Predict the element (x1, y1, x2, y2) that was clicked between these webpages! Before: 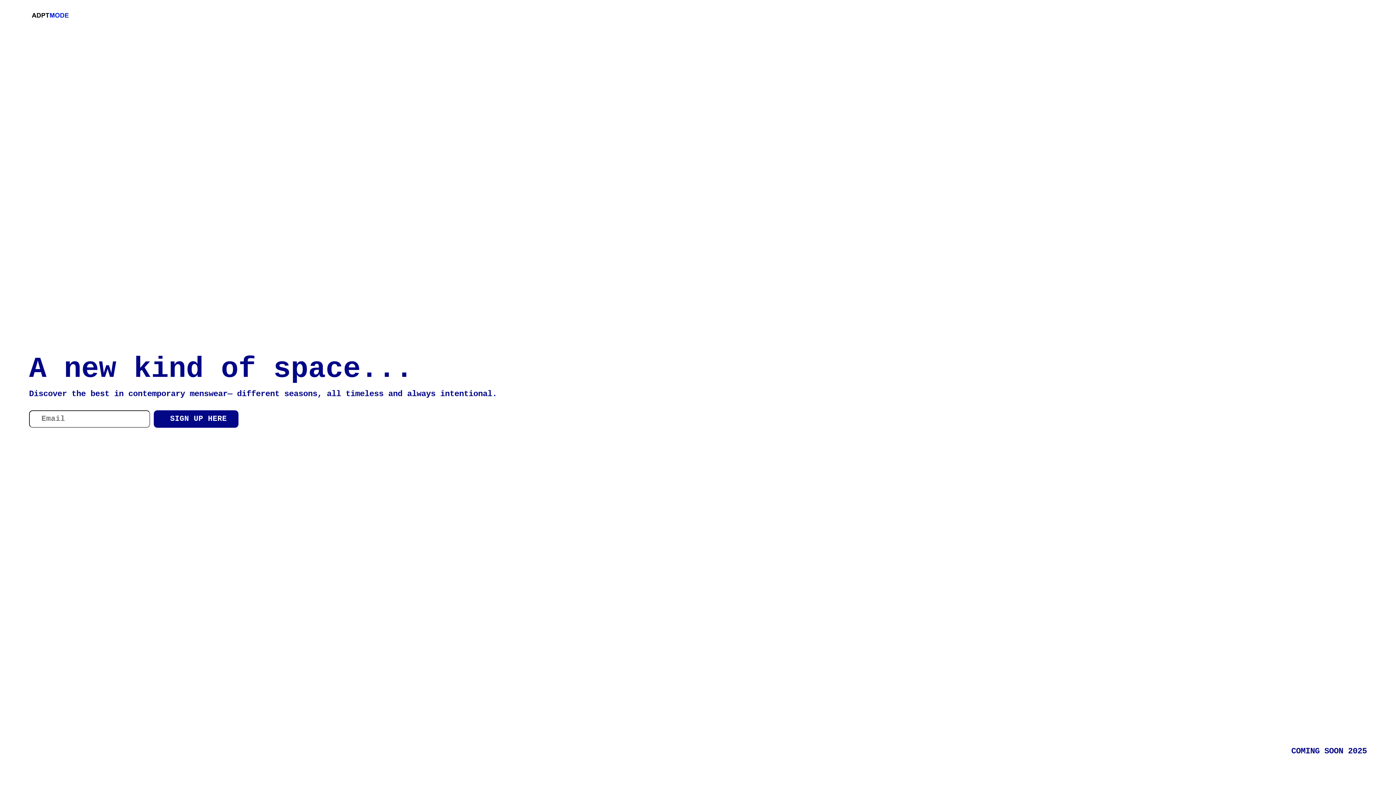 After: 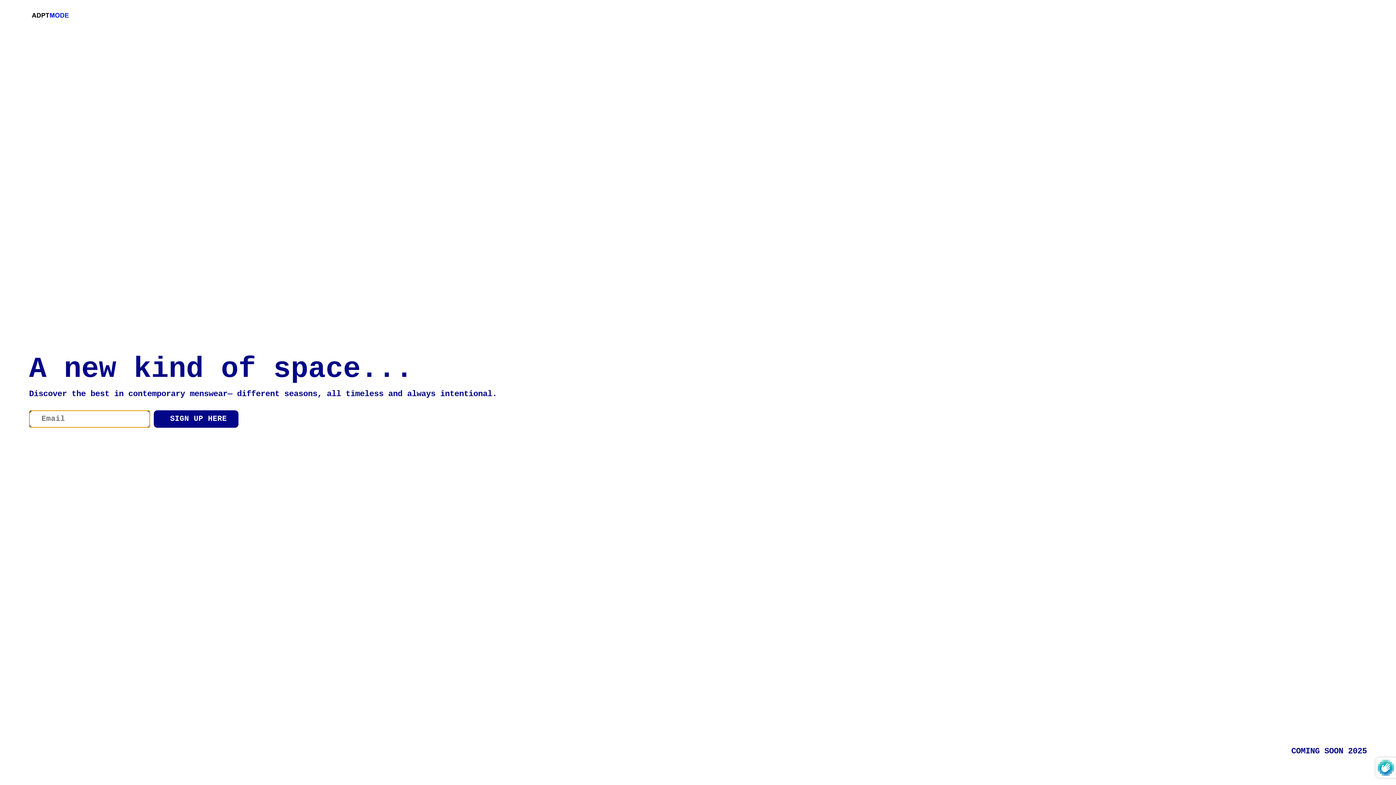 Action: label: Subscribe bbox: (153, 410, 238, 428)